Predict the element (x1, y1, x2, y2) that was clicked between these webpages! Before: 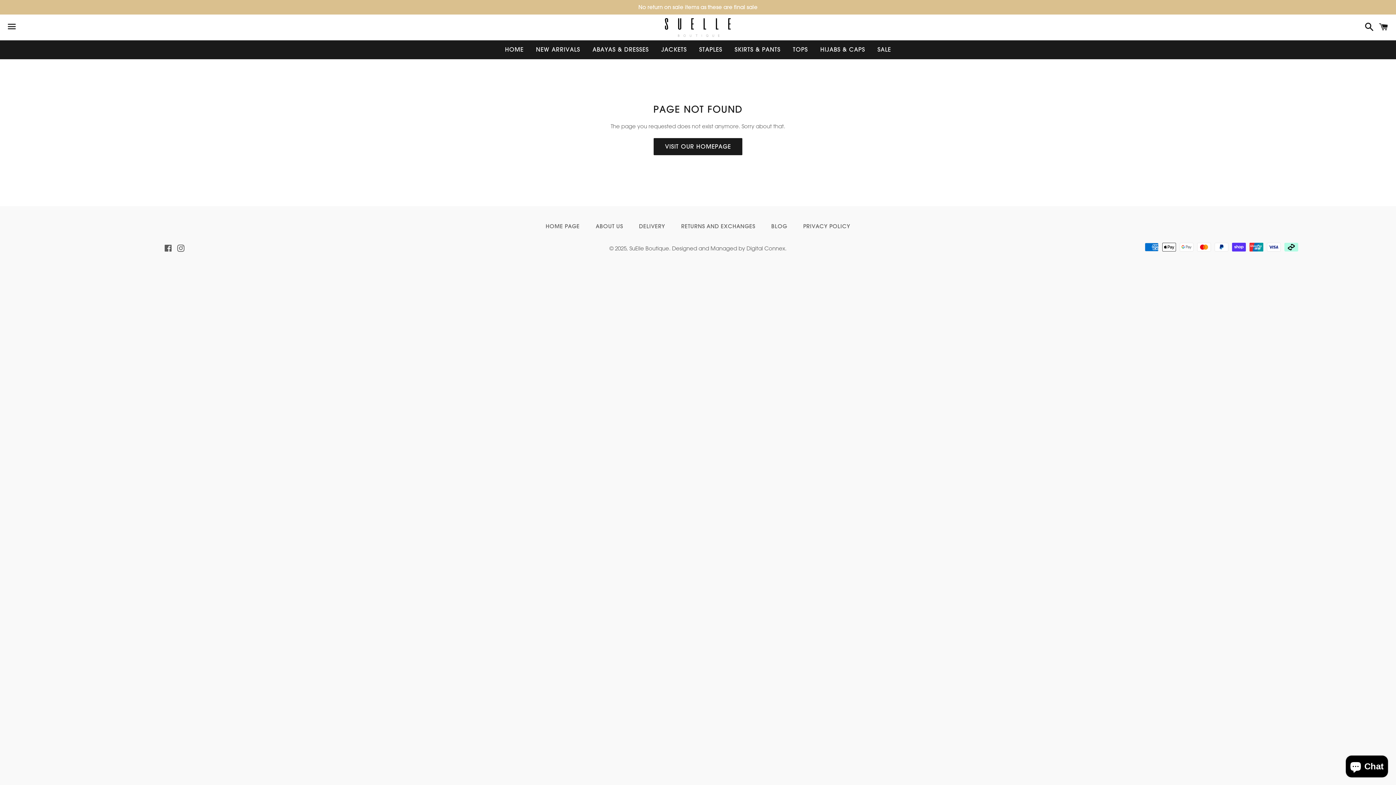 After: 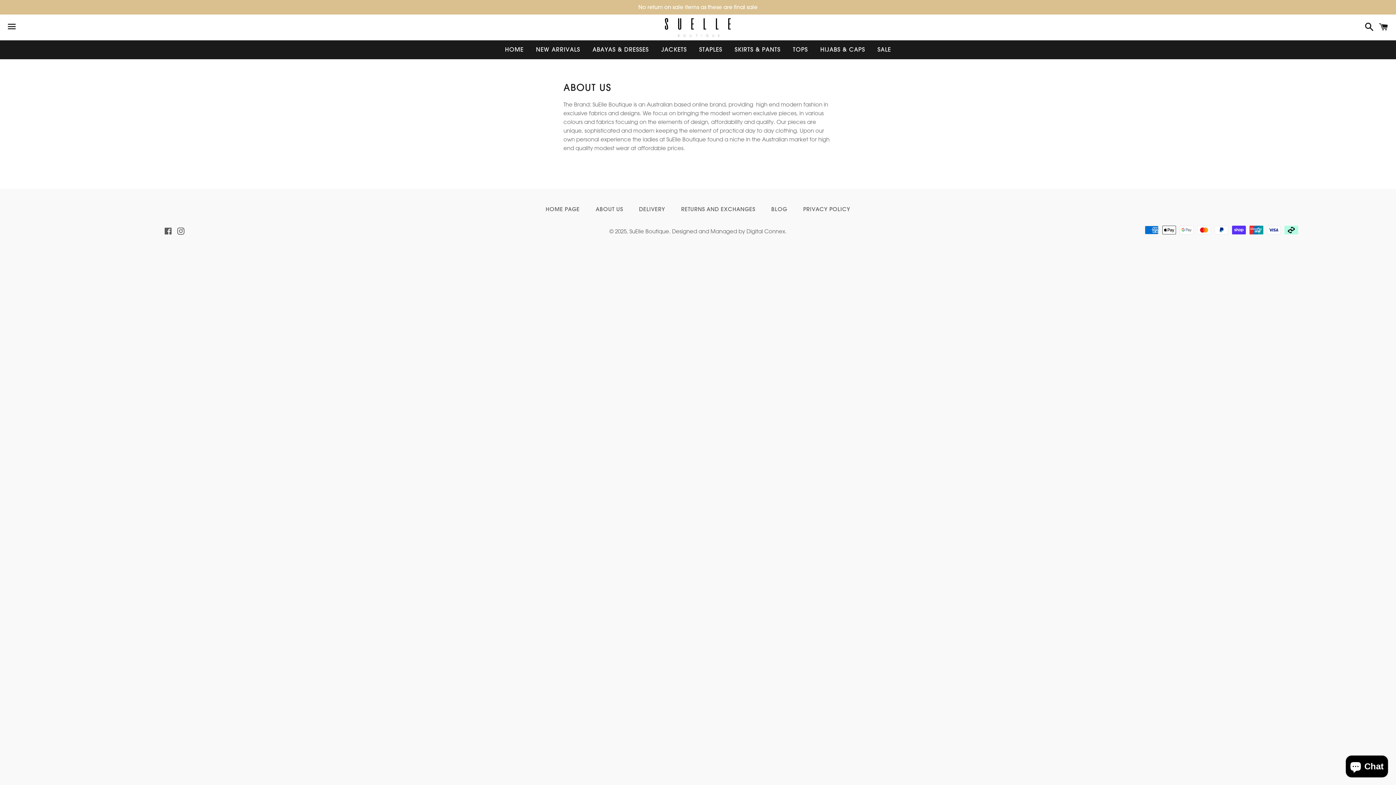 Action: label: ABOUT US bbox: (588, 220, 630, 232)